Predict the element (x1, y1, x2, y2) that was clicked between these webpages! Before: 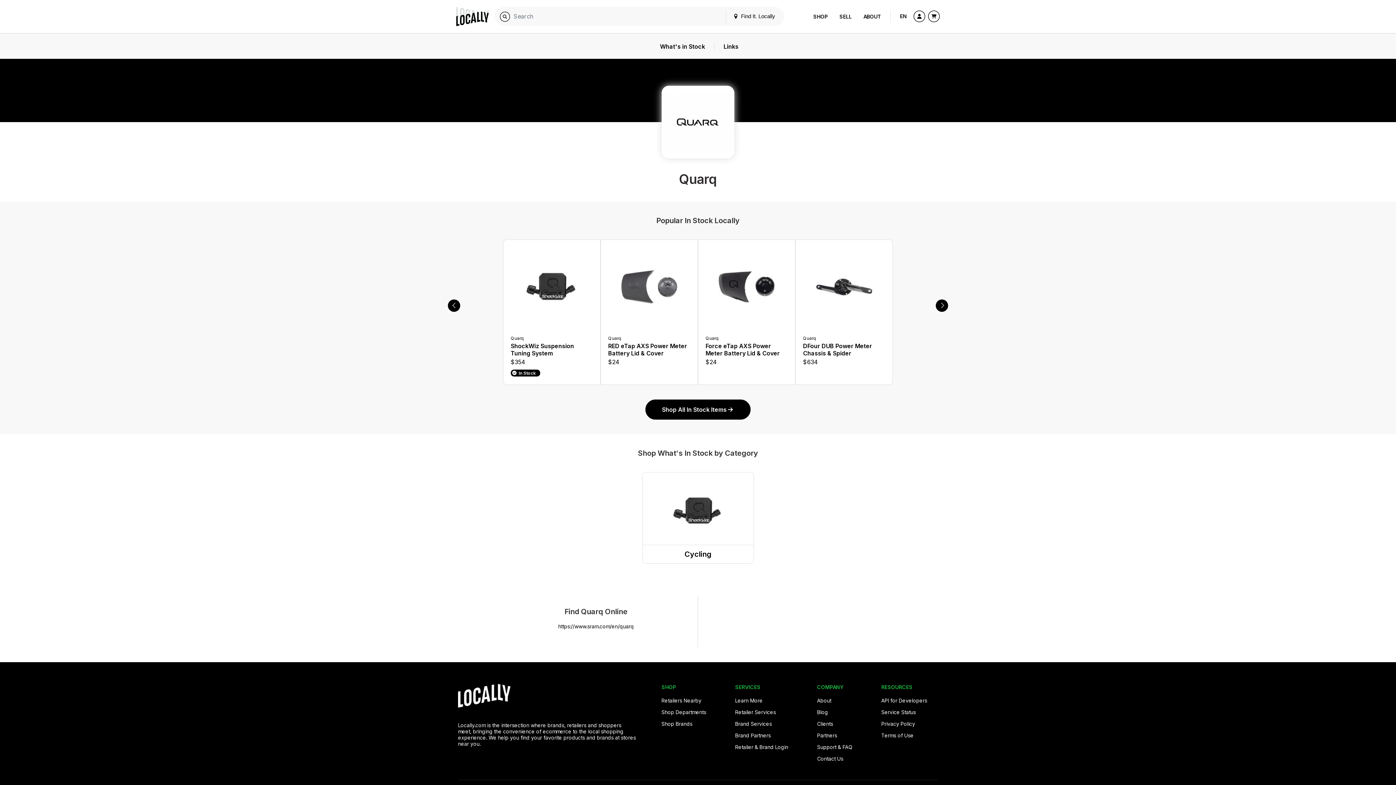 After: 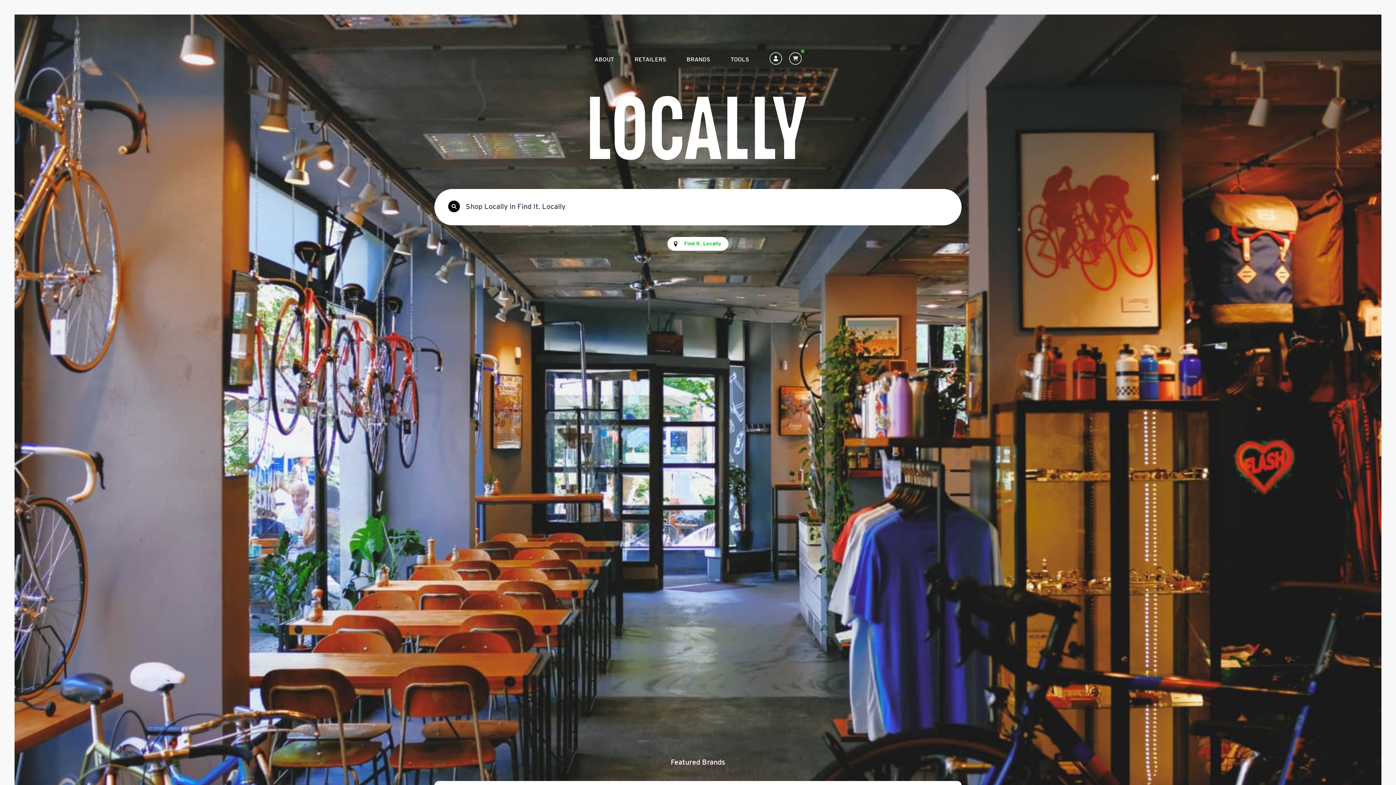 Action: bbox: (456, 9, 489, 23)